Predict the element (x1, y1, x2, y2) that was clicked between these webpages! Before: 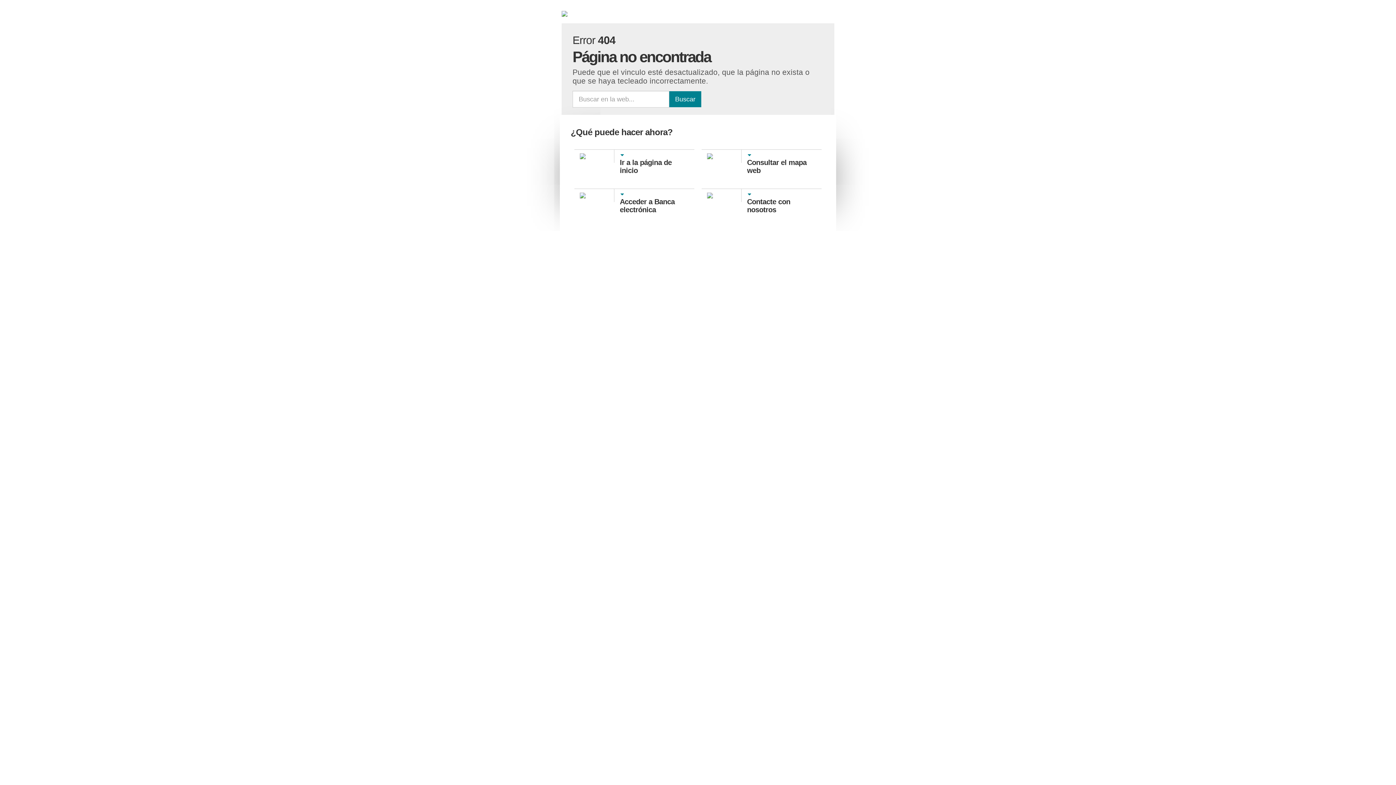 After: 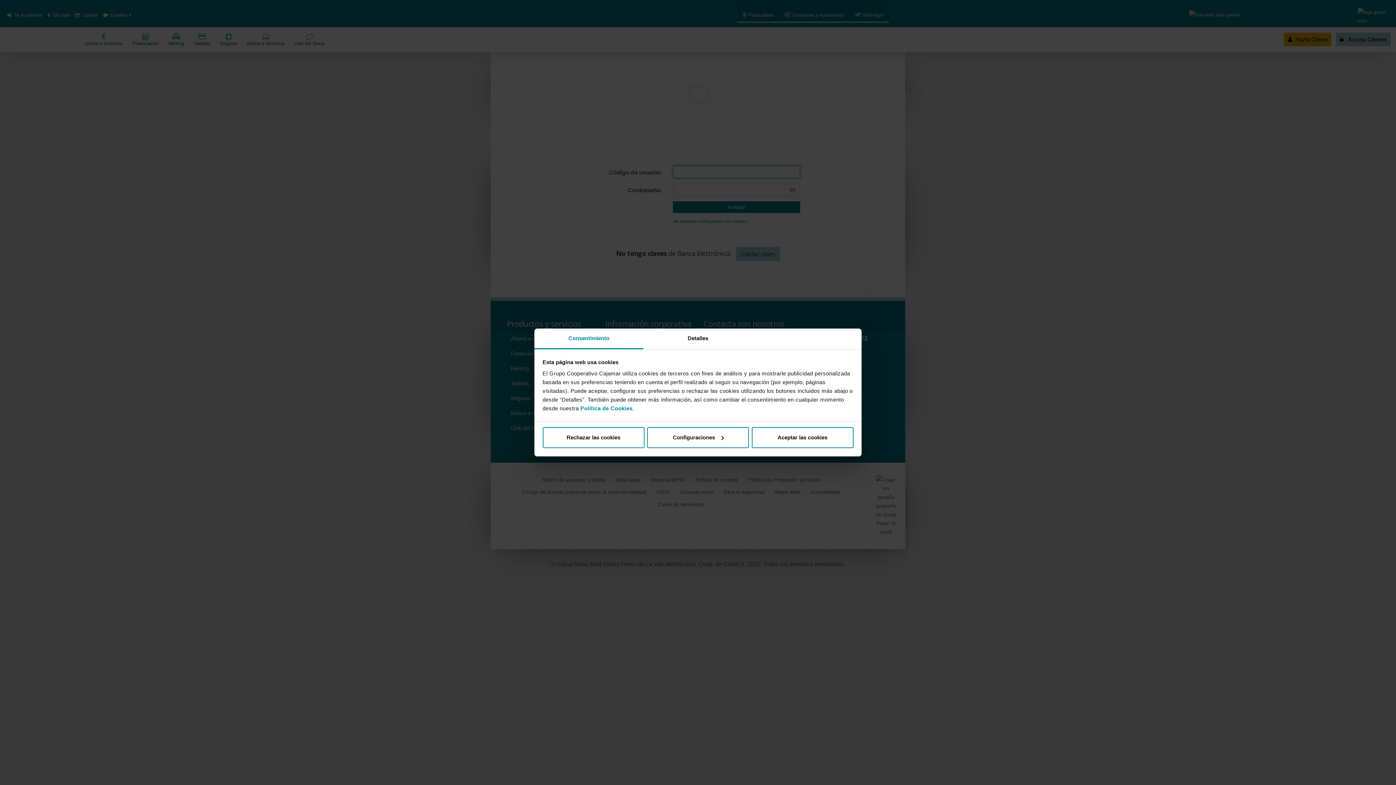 Action: bbox: (580, 192, 608, 198)